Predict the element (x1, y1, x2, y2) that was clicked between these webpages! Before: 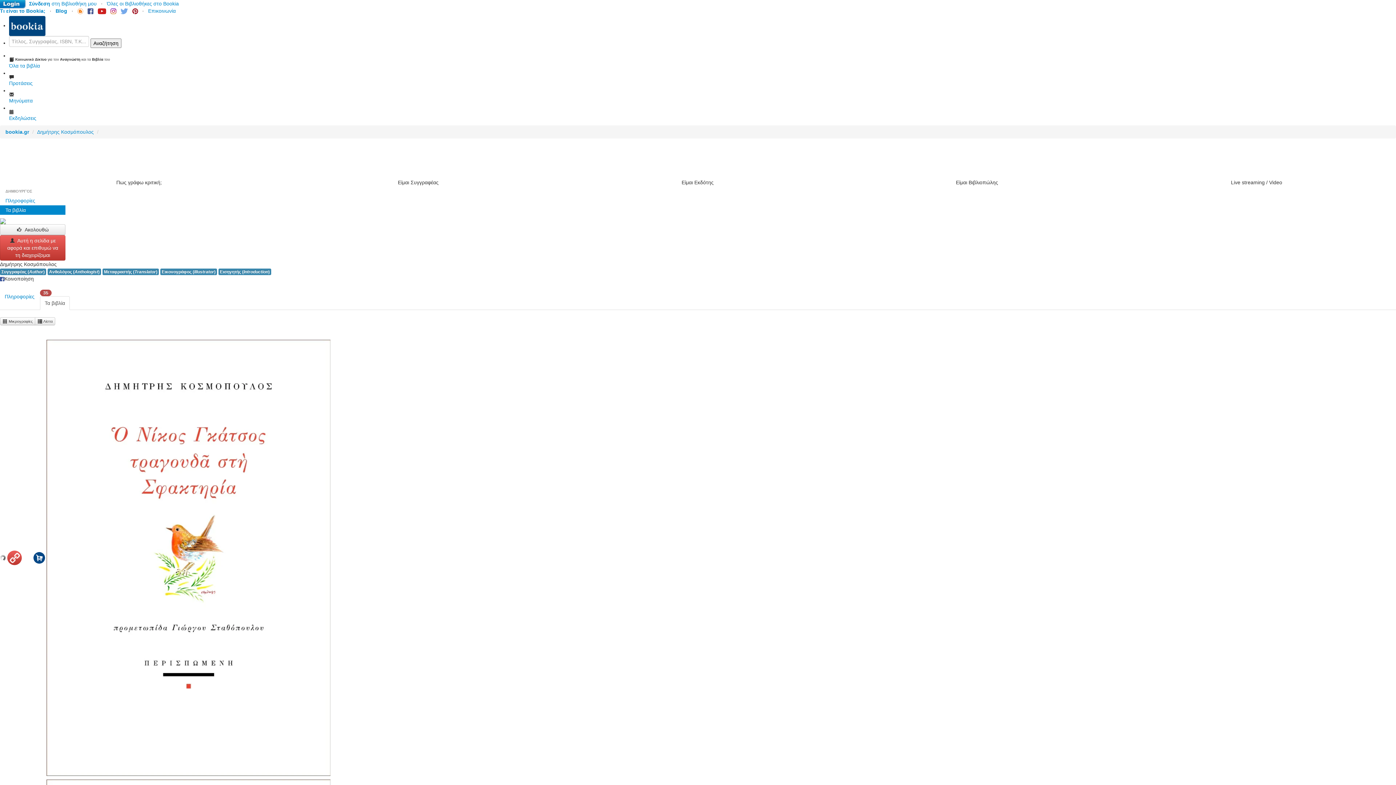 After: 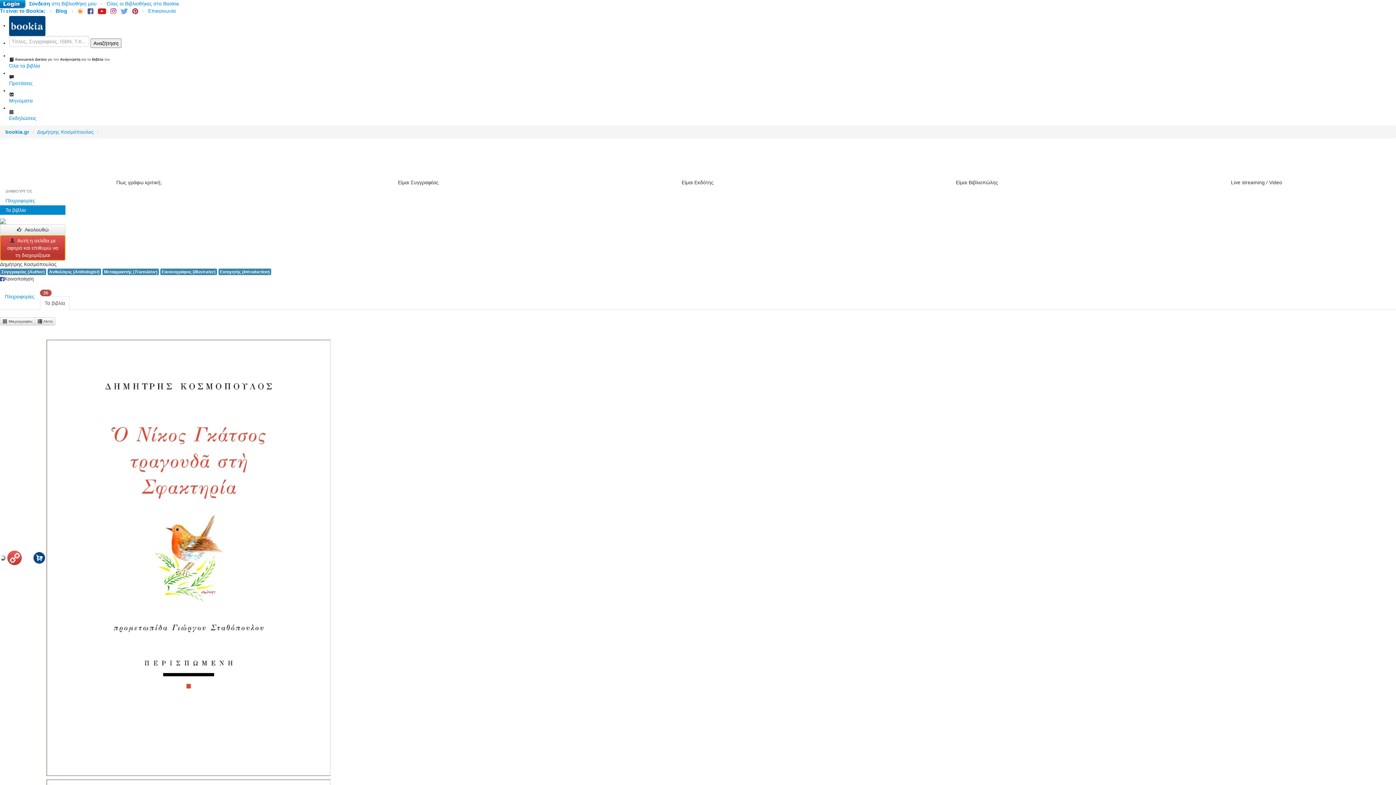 Action: bbox: (0, 235, 65, 260) label:   Αυτή η σελίδα με αφορά και επιθυμώ να τη διαχειρίζομαι